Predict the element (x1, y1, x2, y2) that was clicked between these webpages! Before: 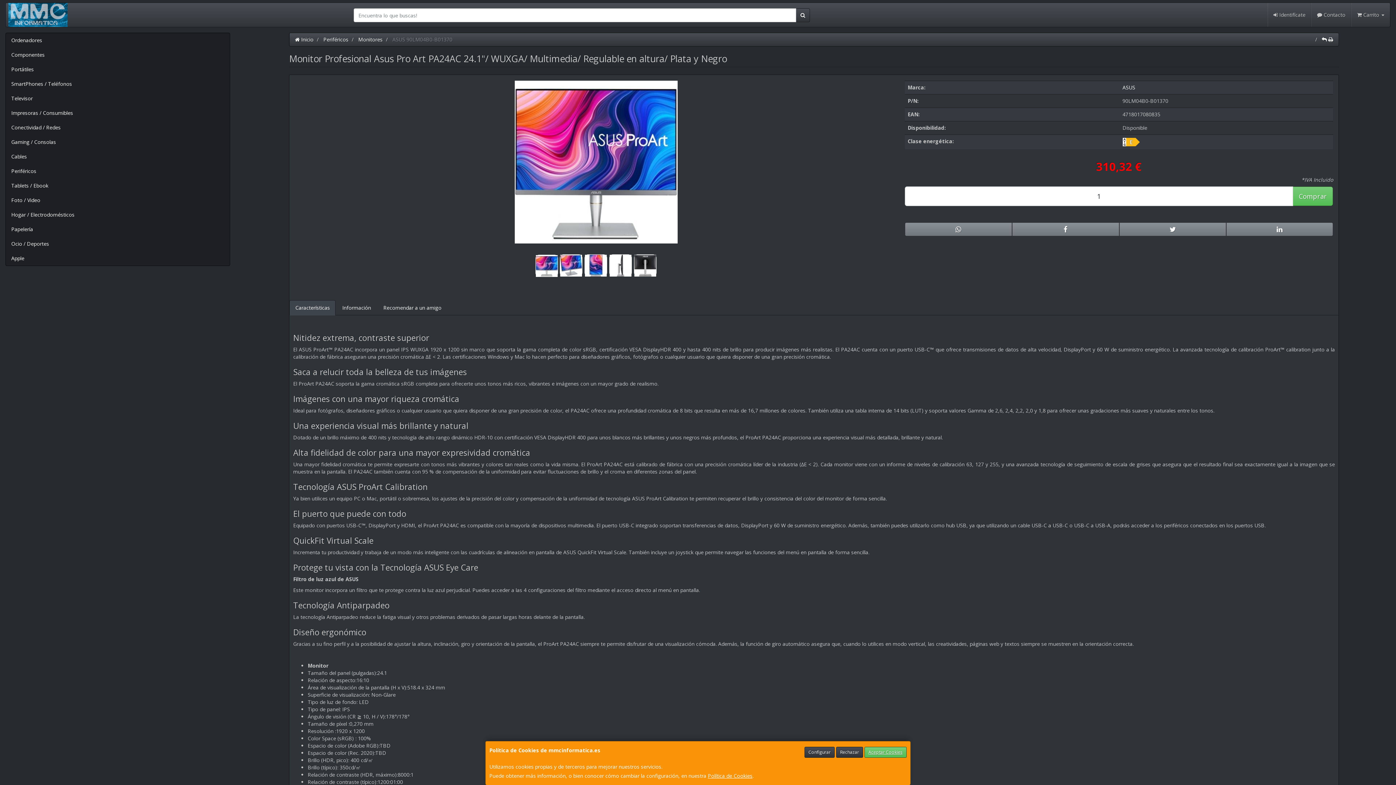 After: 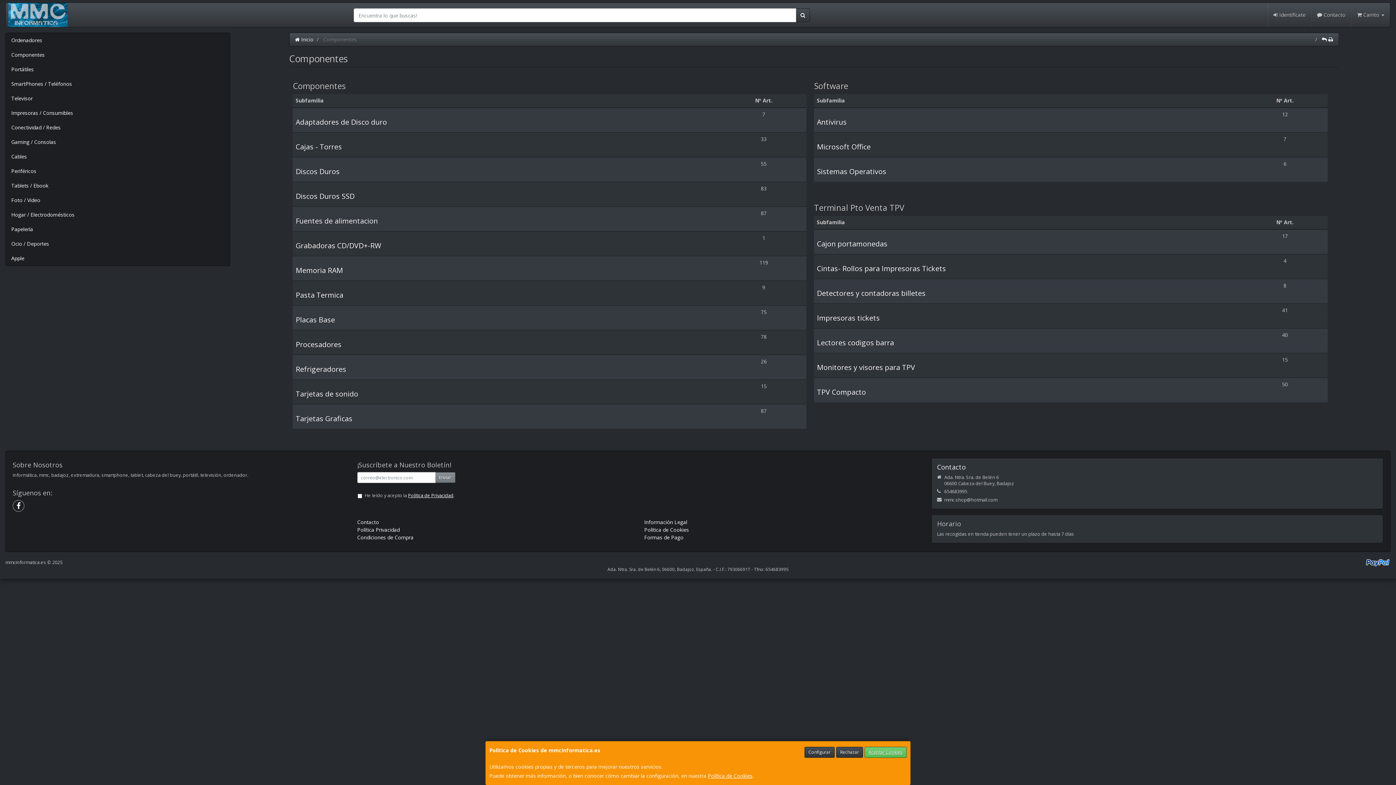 Action: label: Componentes bbox: (5, 47, 229, 62)